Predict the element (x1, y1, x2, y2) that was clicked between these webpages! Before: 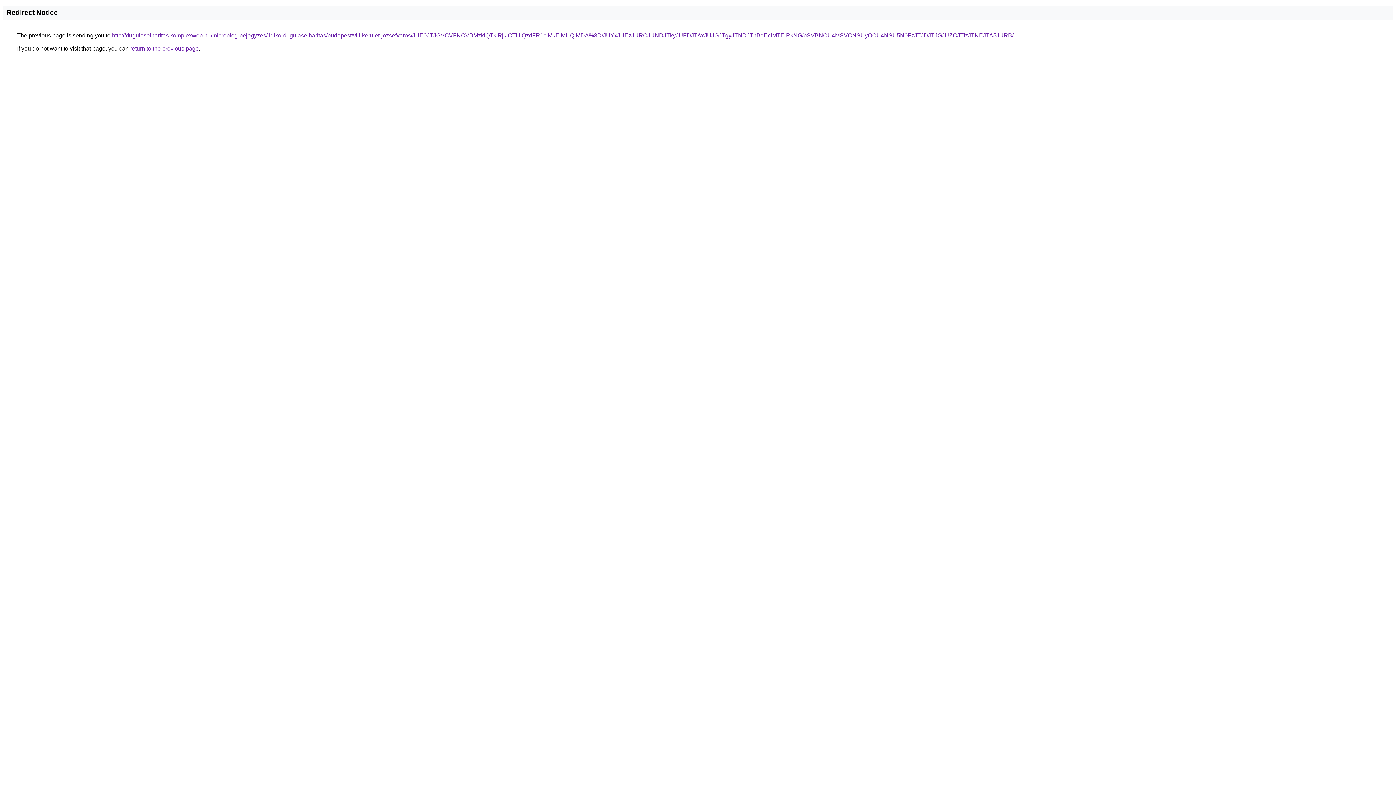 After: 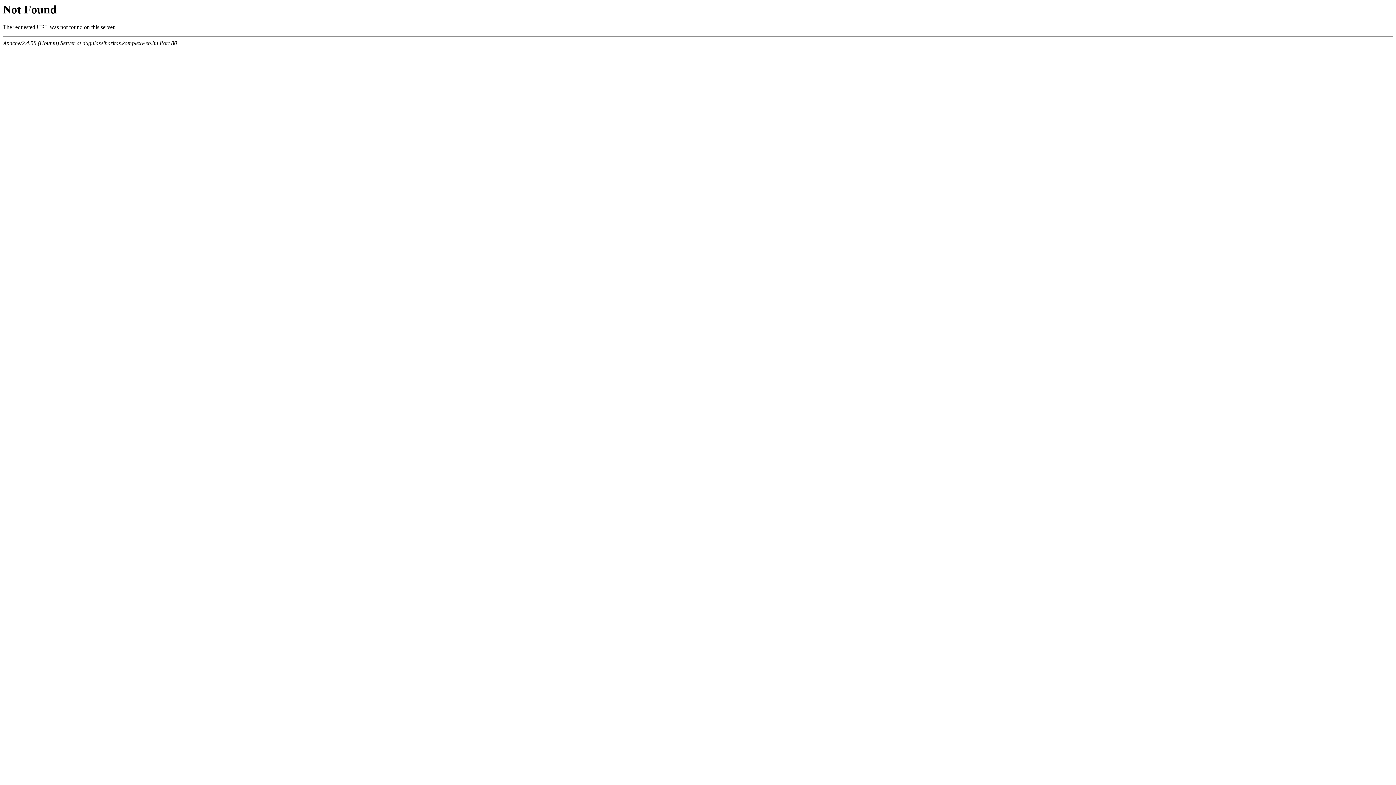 Action: bbox: (112, 32, 1013, 38) label: http://dugulaselharitas.komplexweb.hu/microblog-bejegyzes/ildiko-dugulaselharitas/budapest/viii-kerulet-jozsefvaros/JUE0JTJGVCVFNCVBMzklQTklRjklOTUlQzdFR1clMkElMUQlMDA%3D/JUYxJUEzJURCJUNDJTkyJUFDJTAxJUJGJTgyJTNDJThBdEclMTElRkNG/bSVBNCU4MSVCNSUyOCU4NSU5N0FzJTJDJTJGJUZCJTIzJTNEJTA5JURB/